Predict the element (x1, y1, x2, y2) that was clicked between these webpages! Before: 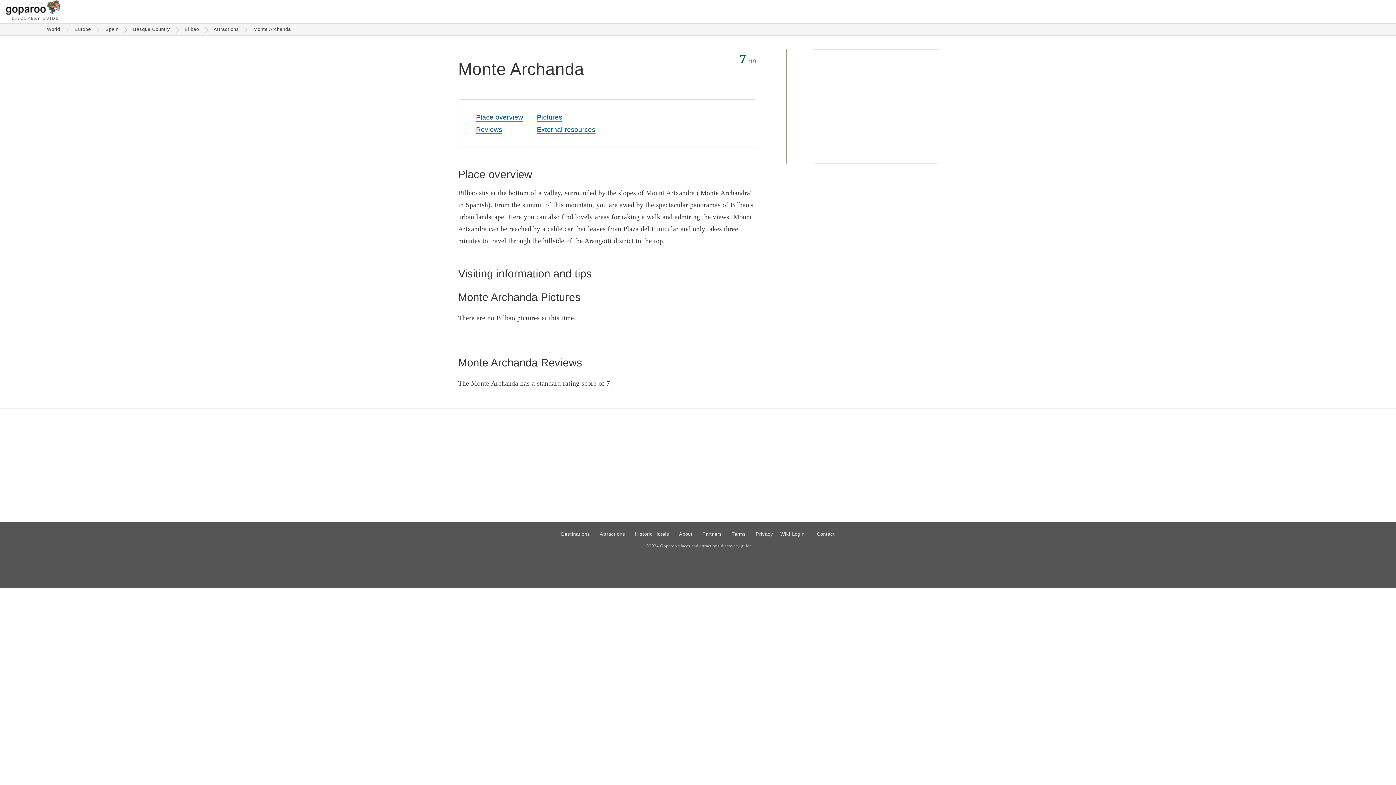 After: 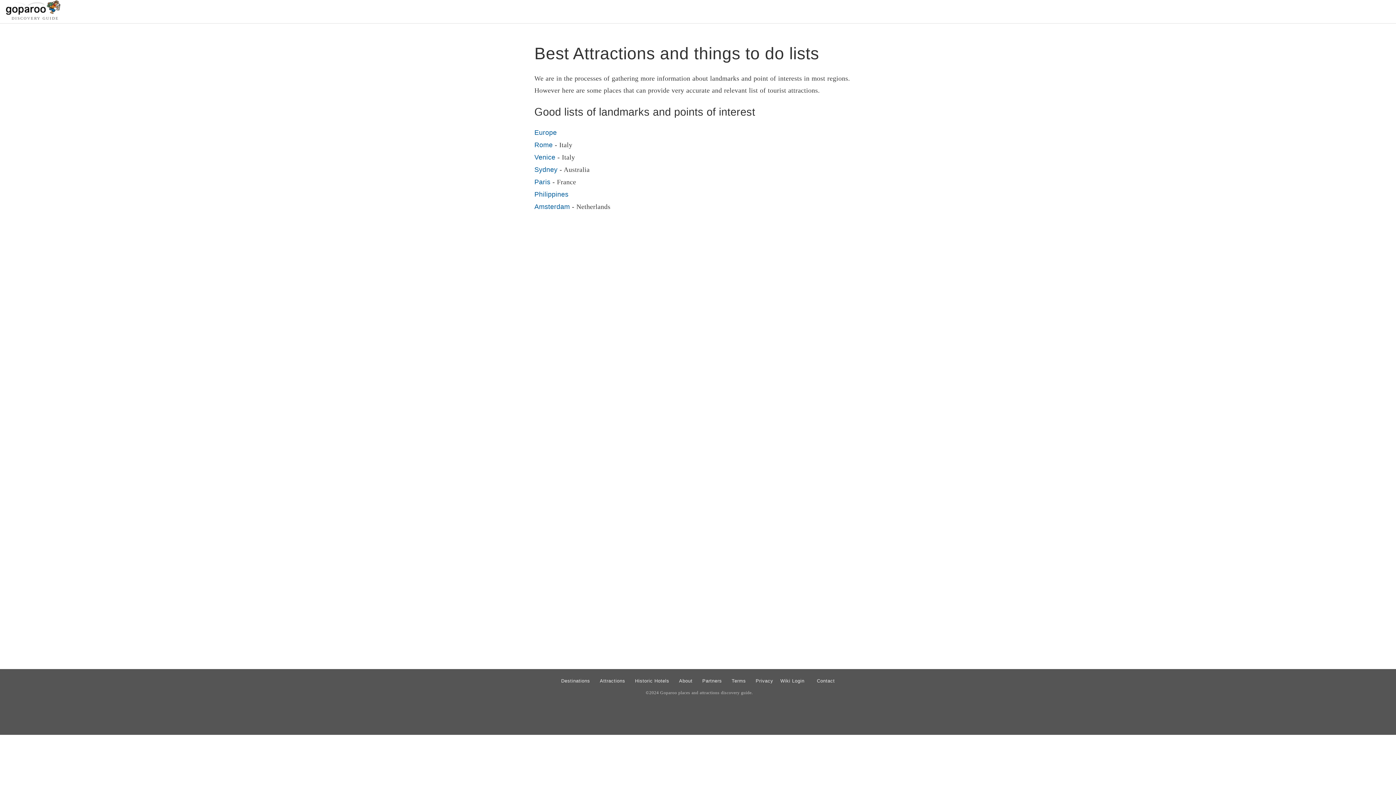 Action: label: Attractions bbox: (597, 528, 628, 539)